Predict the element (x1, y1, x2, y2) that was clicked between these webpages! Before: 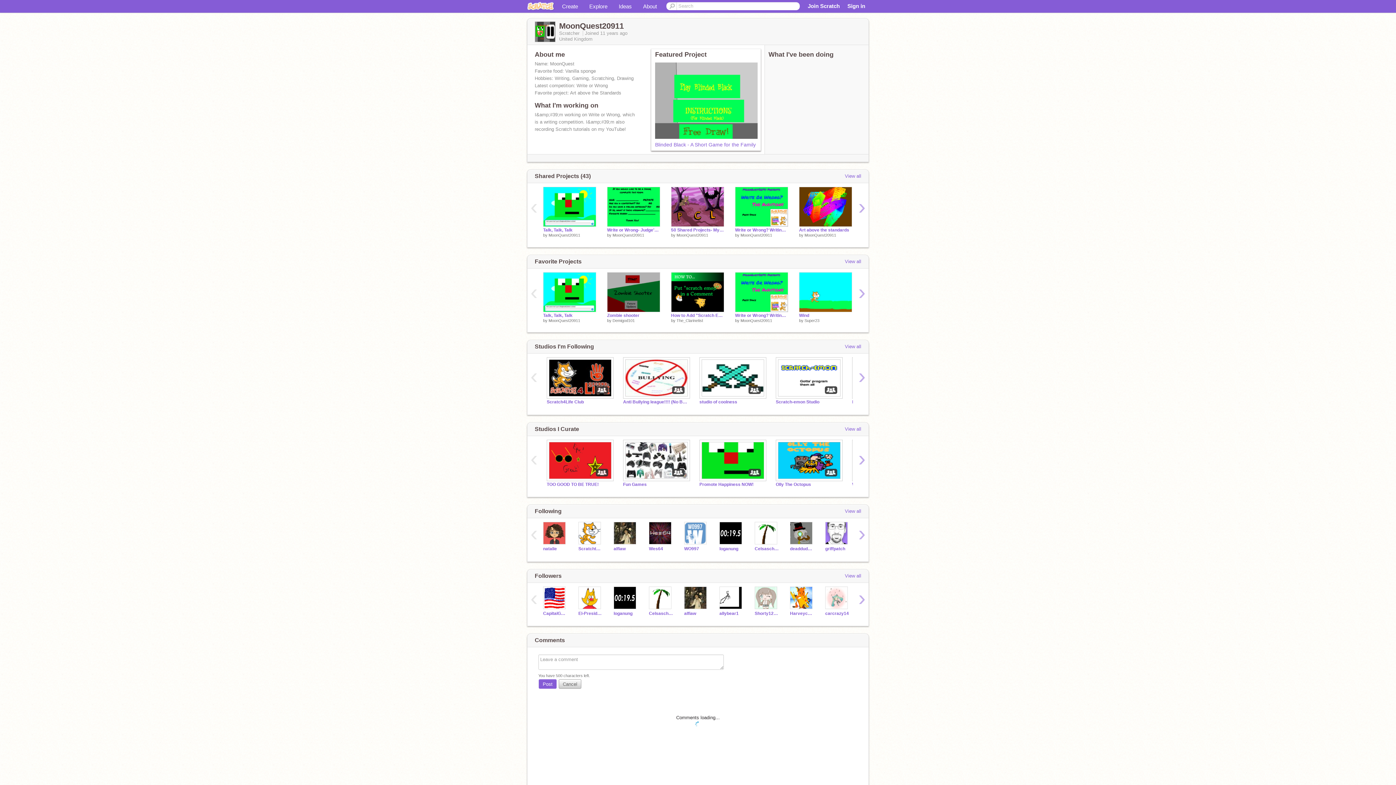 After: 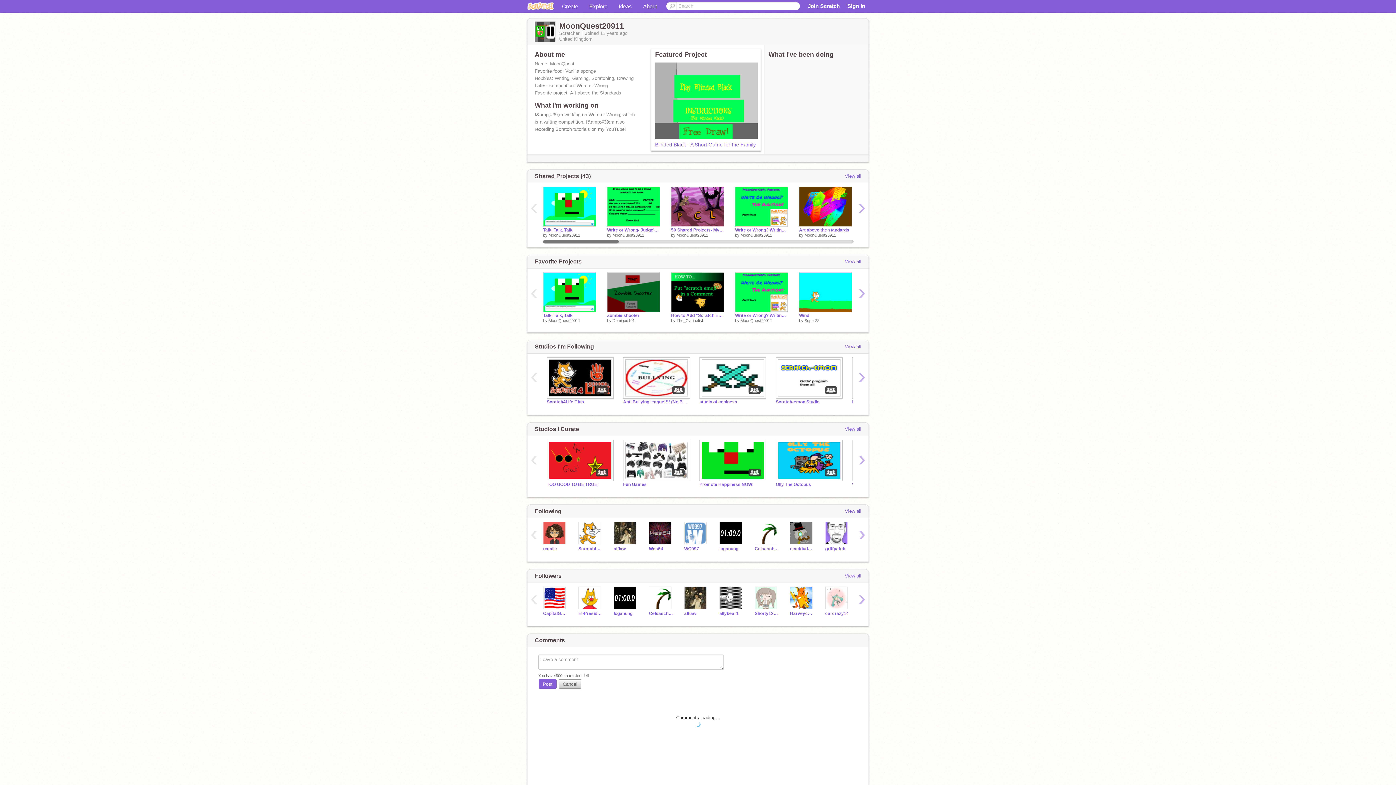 Action: label: ‹ bbox: (527, 201, 540, 214)